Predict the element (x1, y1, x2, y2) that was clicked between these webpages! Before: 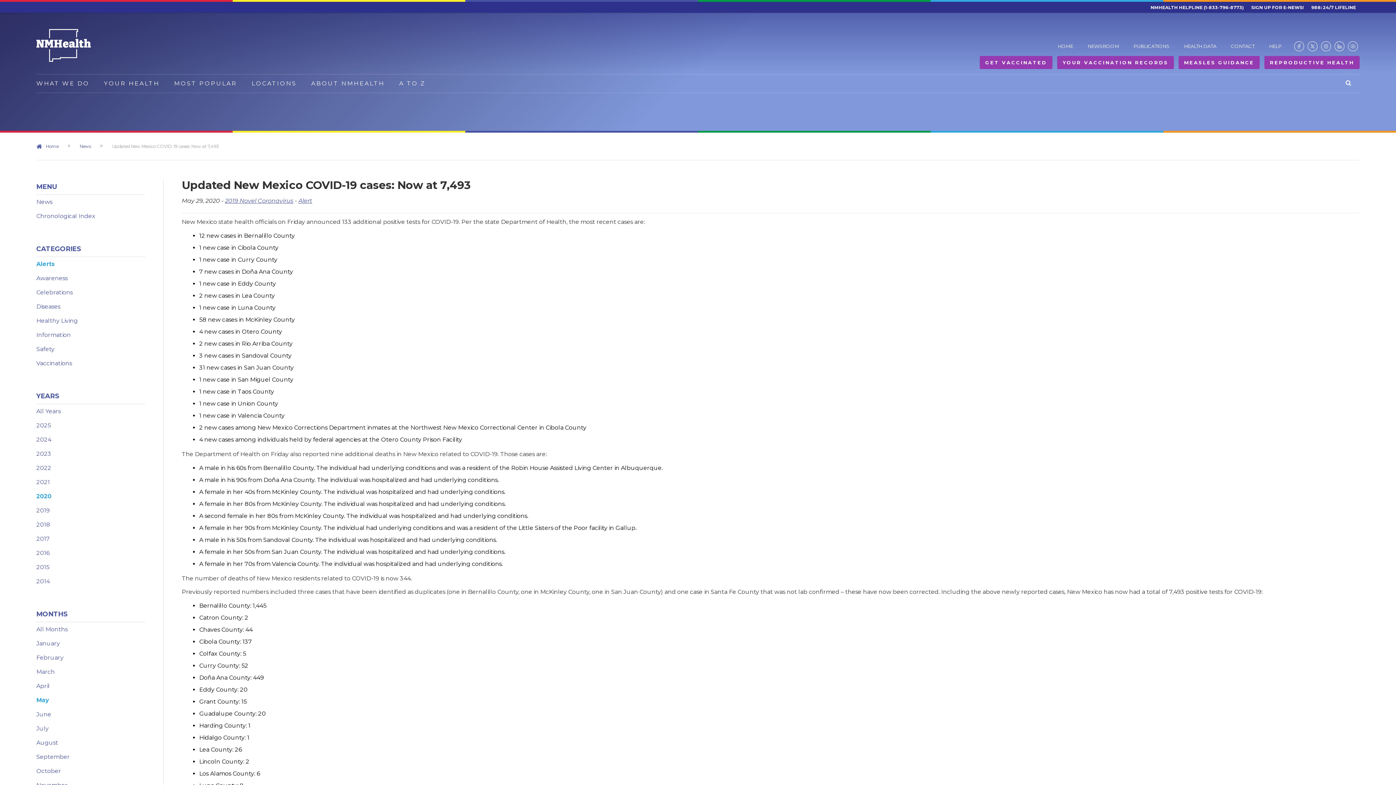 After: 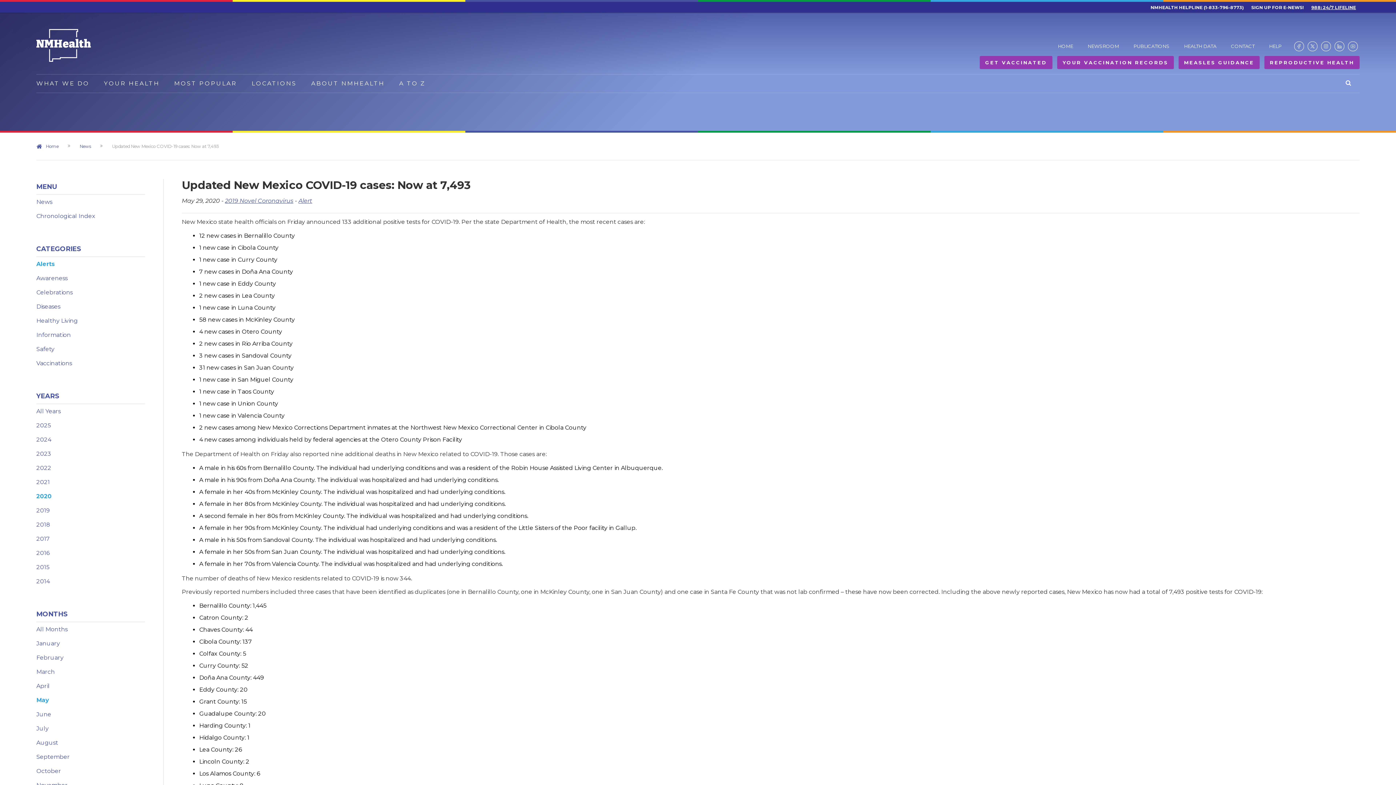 Action: bbox: (1308, 2, 1360, 12) label: 988: 24/7 LIFELINE